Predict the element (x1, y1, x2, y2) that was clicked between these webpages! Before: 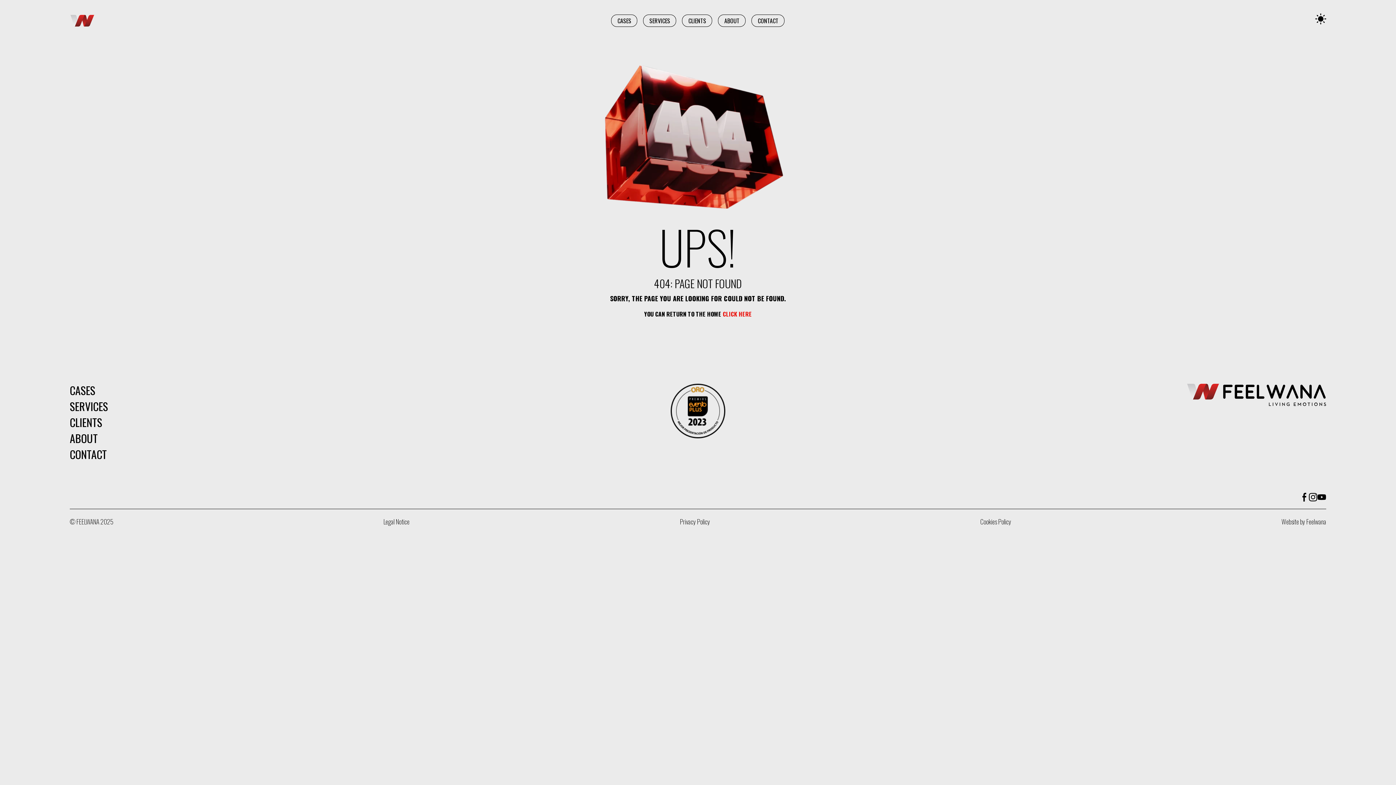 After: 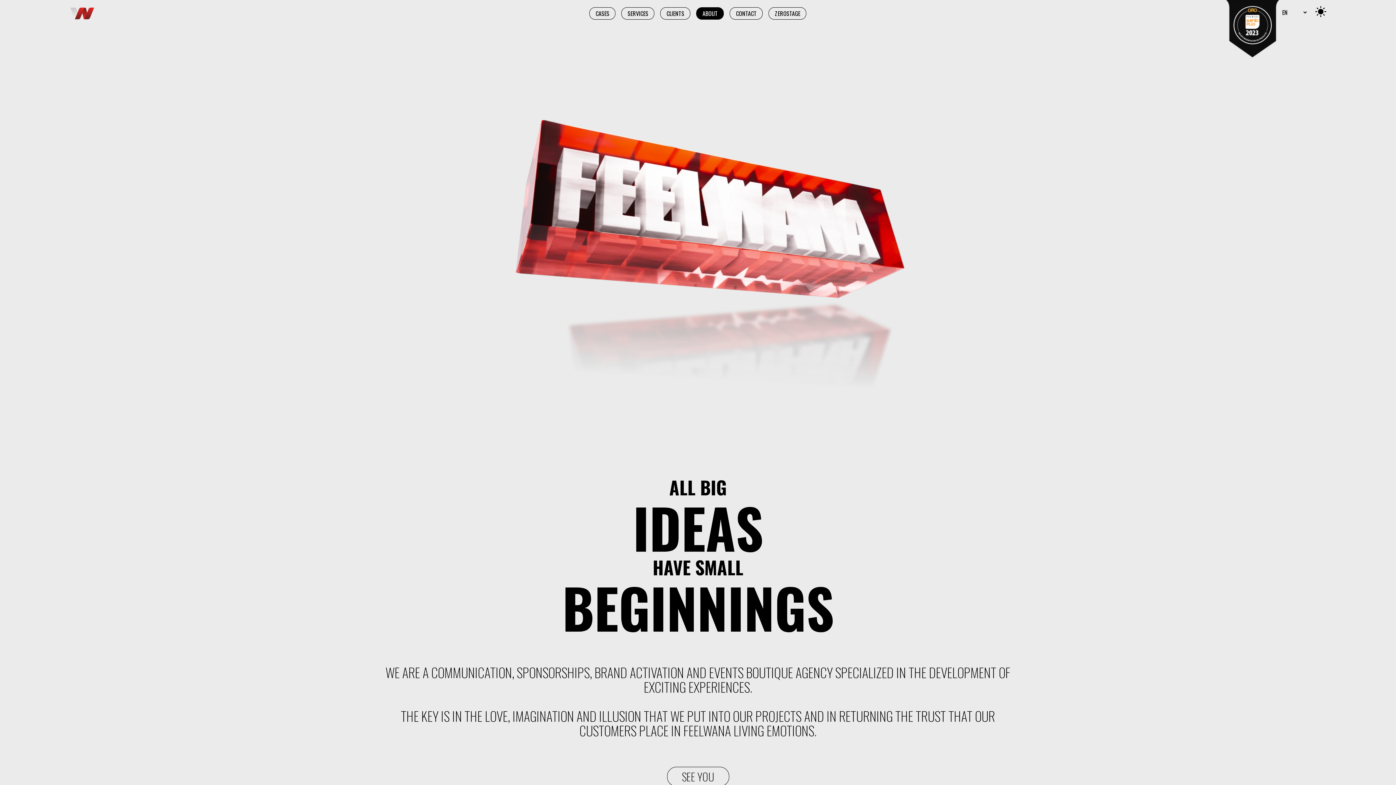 Action: label: ABOUT bbox: (69, 430, 97, 446)